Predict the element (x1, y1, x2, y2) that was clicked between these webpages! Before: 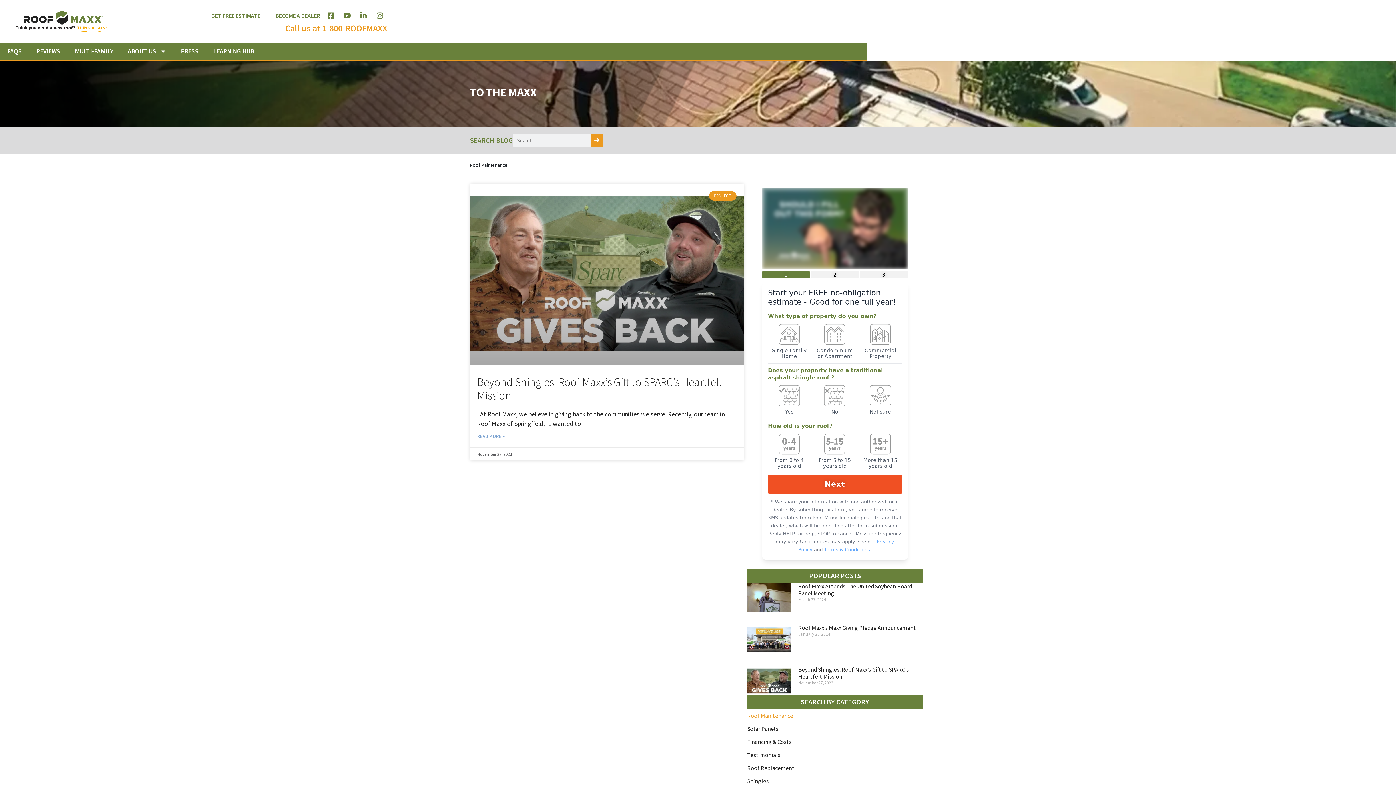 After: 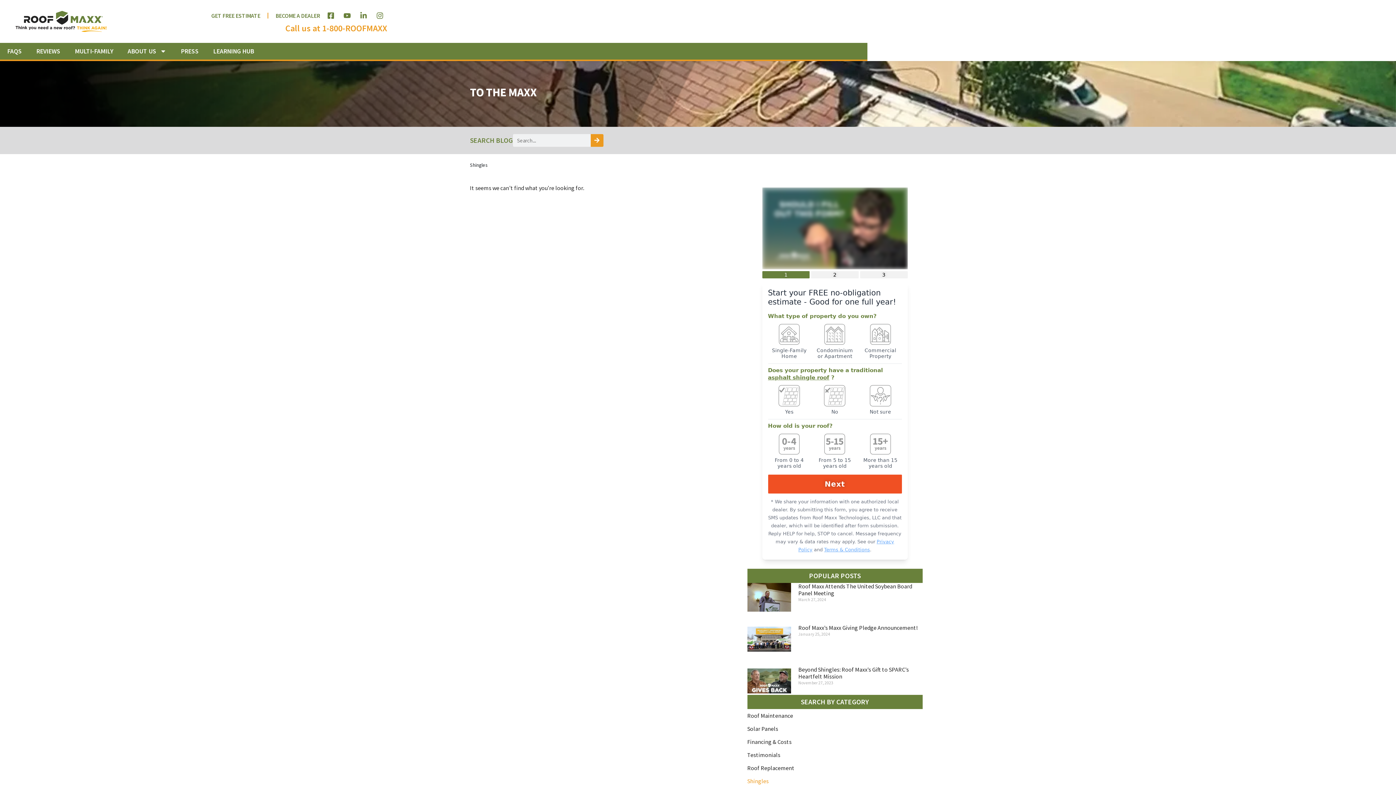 Action: label: Shingles bbox: (747, 775, 922, 788)